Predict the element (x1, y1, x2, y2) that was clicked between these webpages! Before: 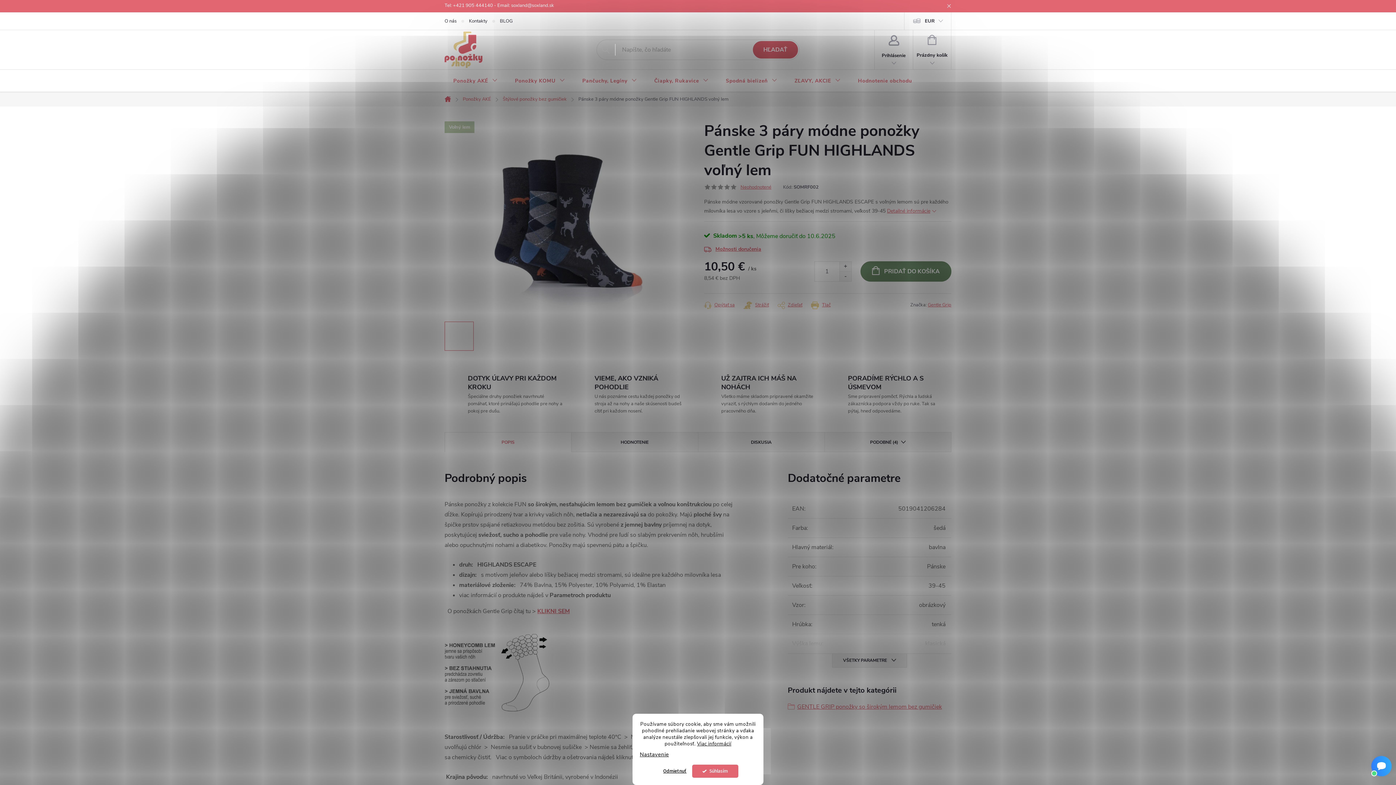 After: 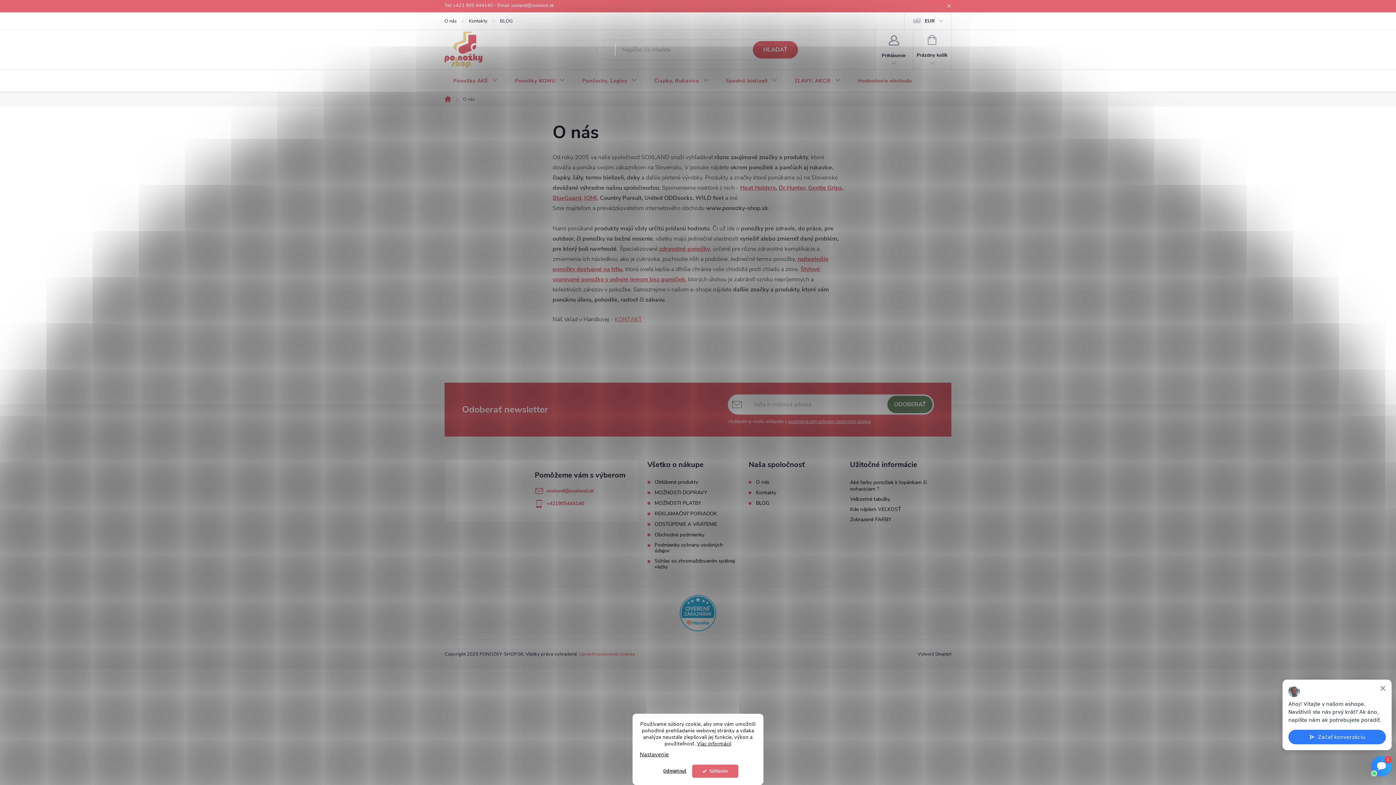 Action: bbox: (444, 12, 469, 29) label: O nás